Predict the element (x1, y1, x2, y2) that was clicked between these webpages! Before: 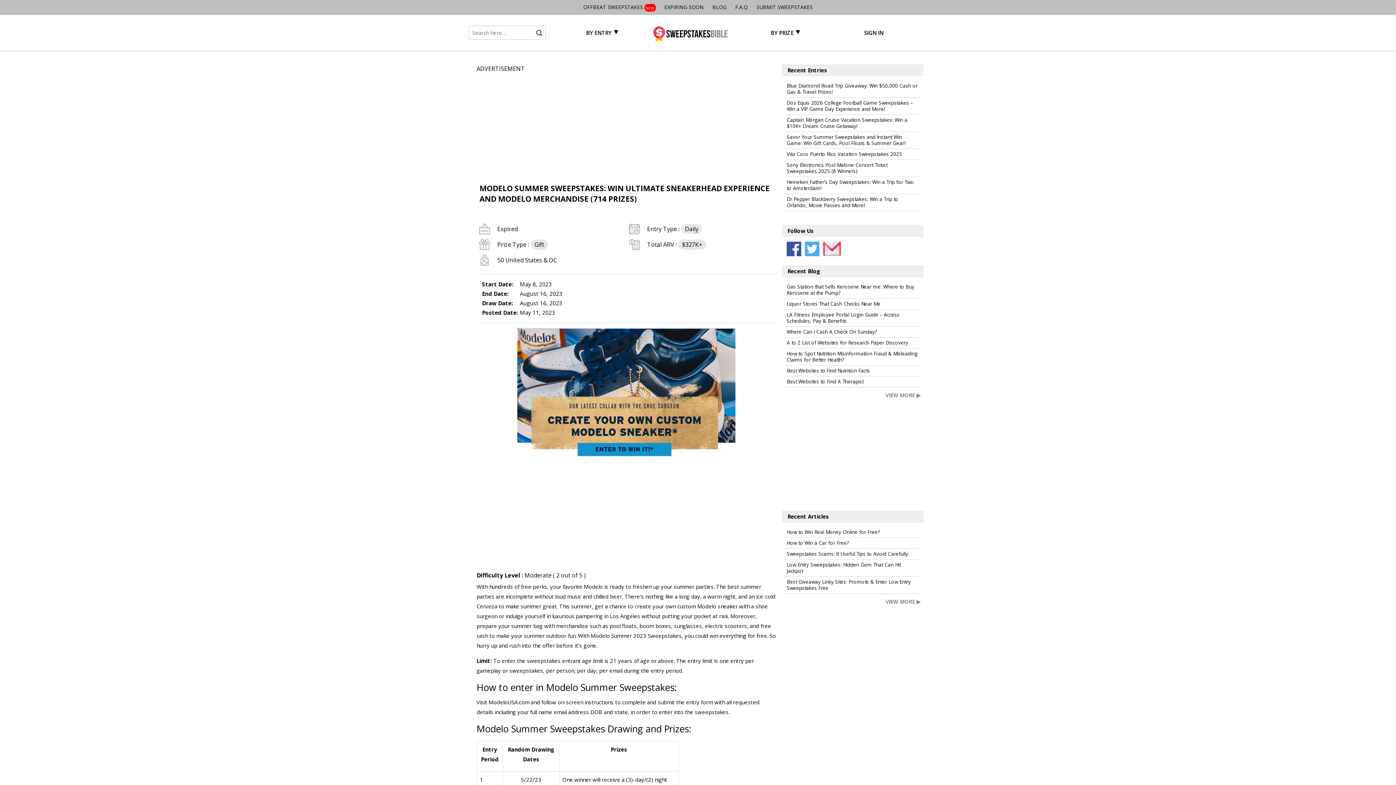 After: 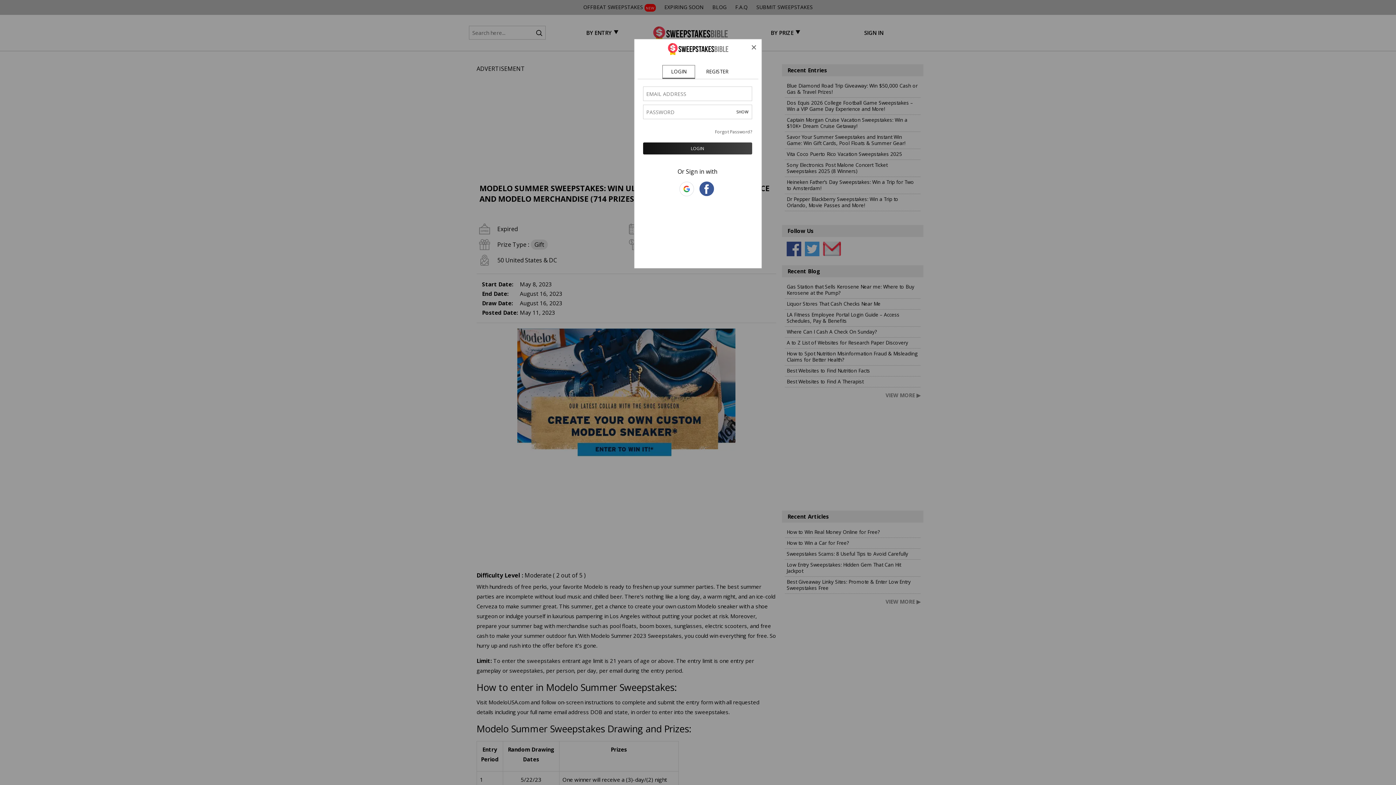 Action: label: SIGN IN bbox: (864, 29, 883, 36)